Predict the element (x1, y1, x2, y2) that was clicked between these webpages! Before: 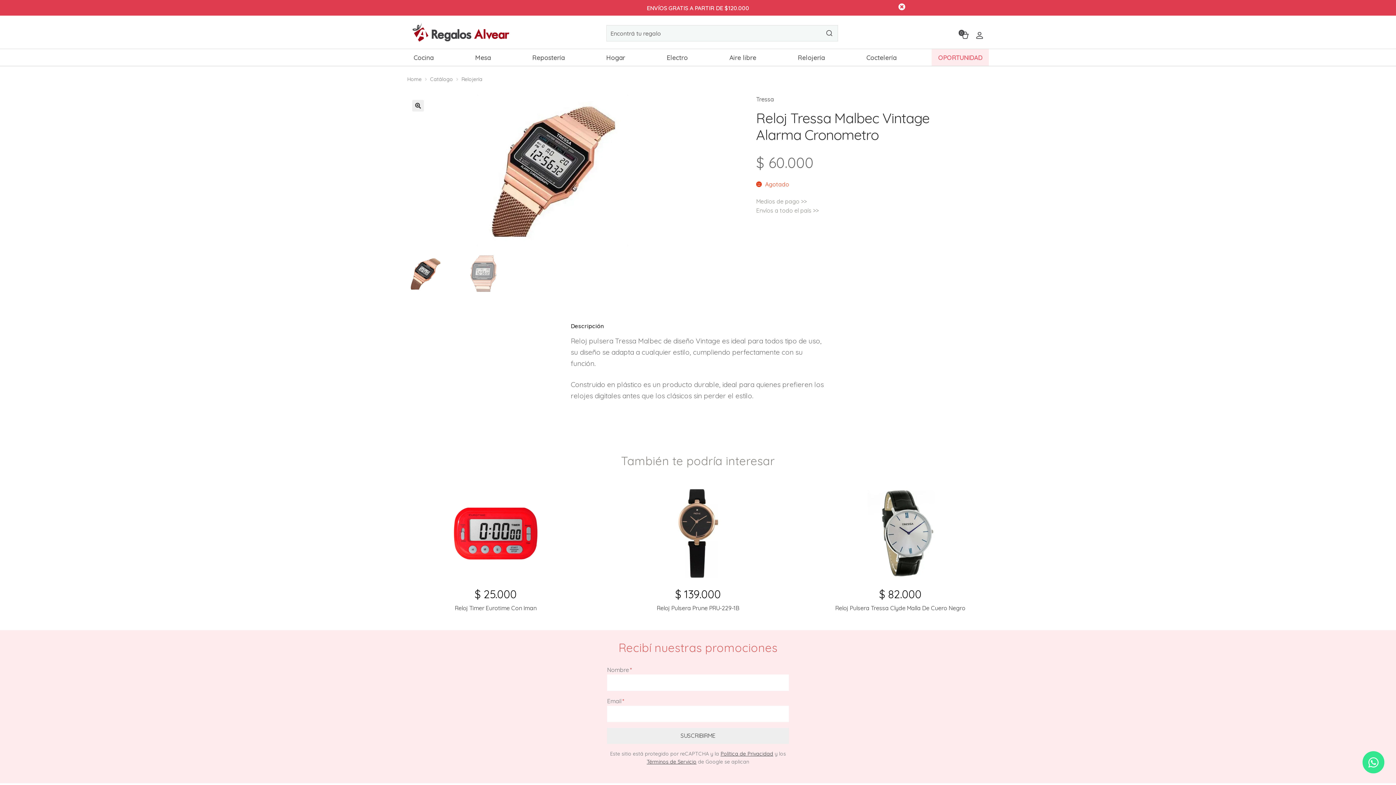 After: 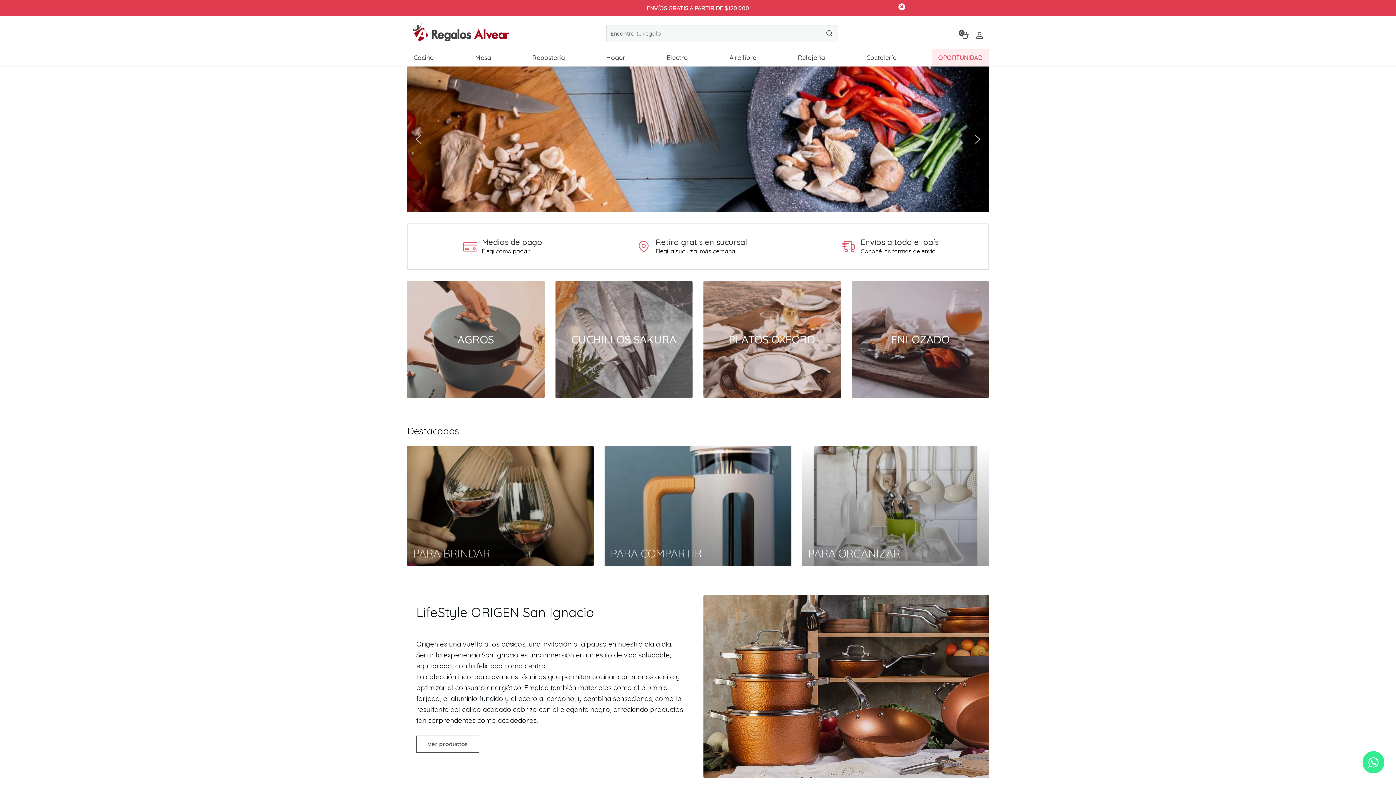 Action: bbox: (412, 22, 509, 41)